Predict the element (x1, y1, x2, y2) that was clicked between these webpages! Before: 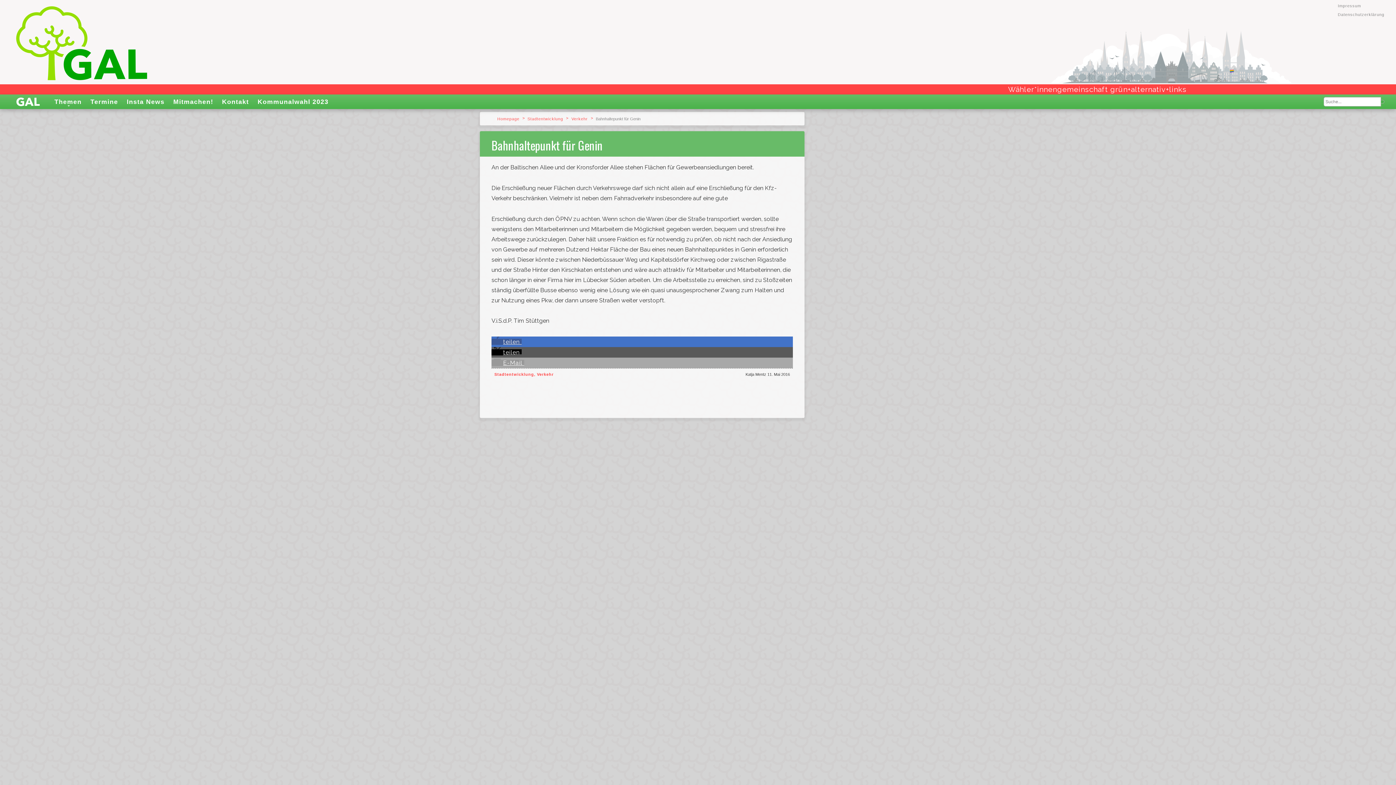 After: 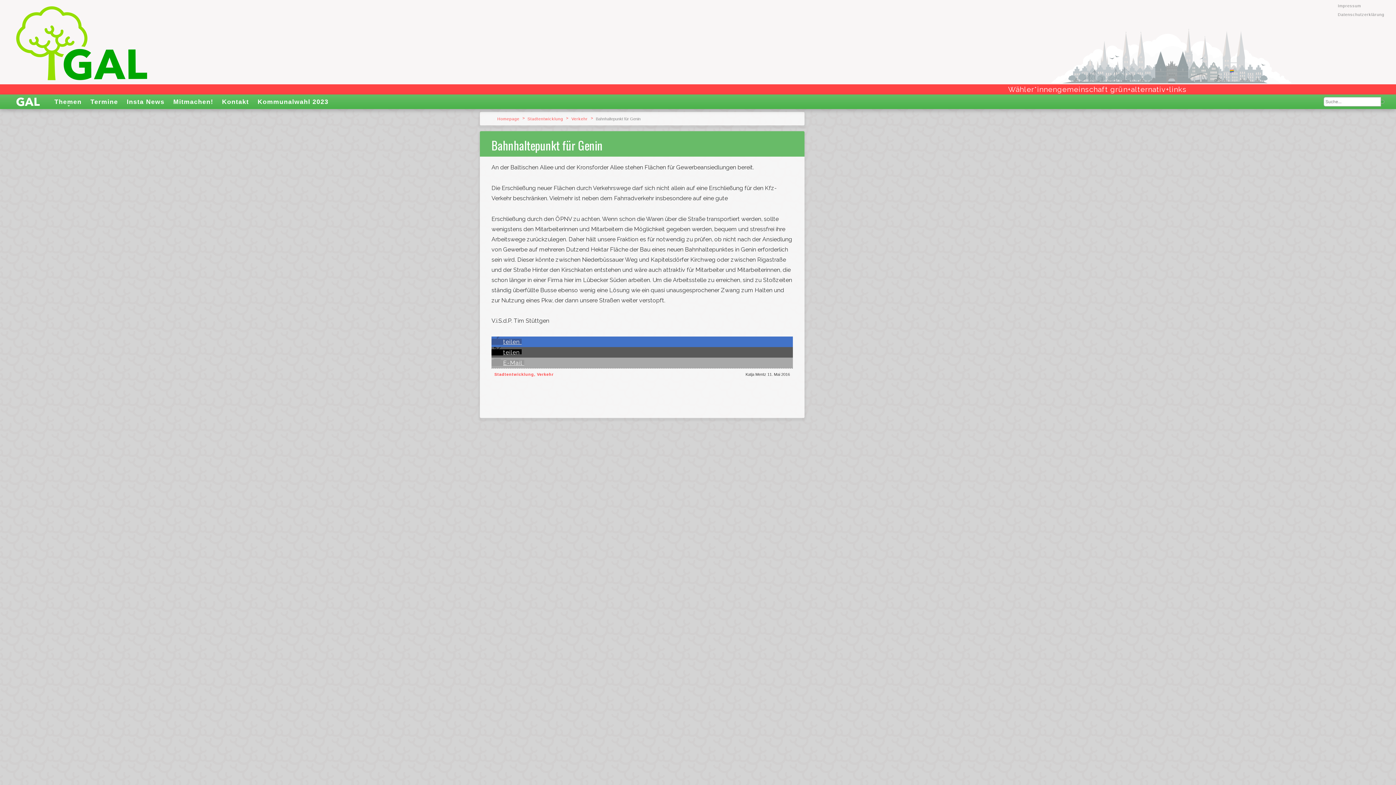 Action: bbox: (491, 360, 524, 366) label: Per E-Mail versenden